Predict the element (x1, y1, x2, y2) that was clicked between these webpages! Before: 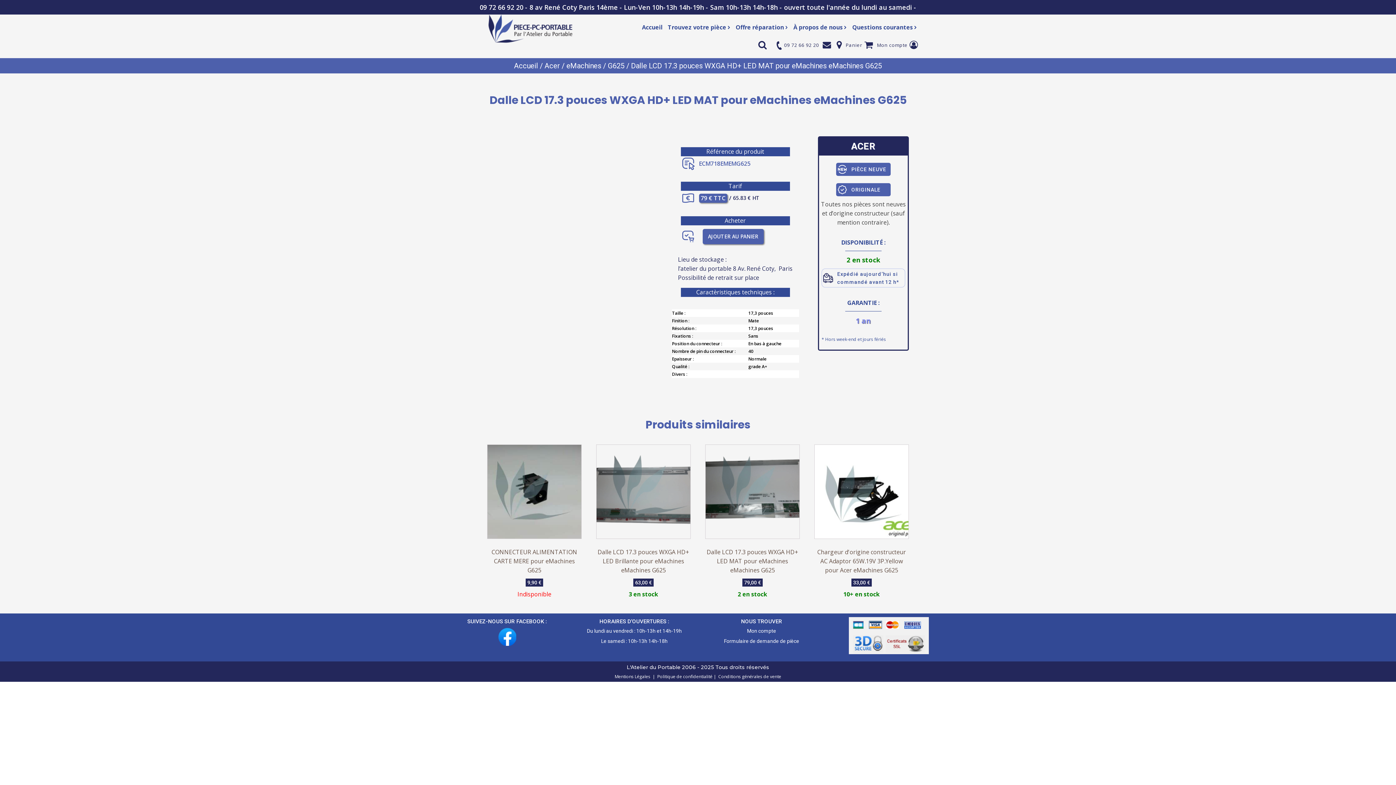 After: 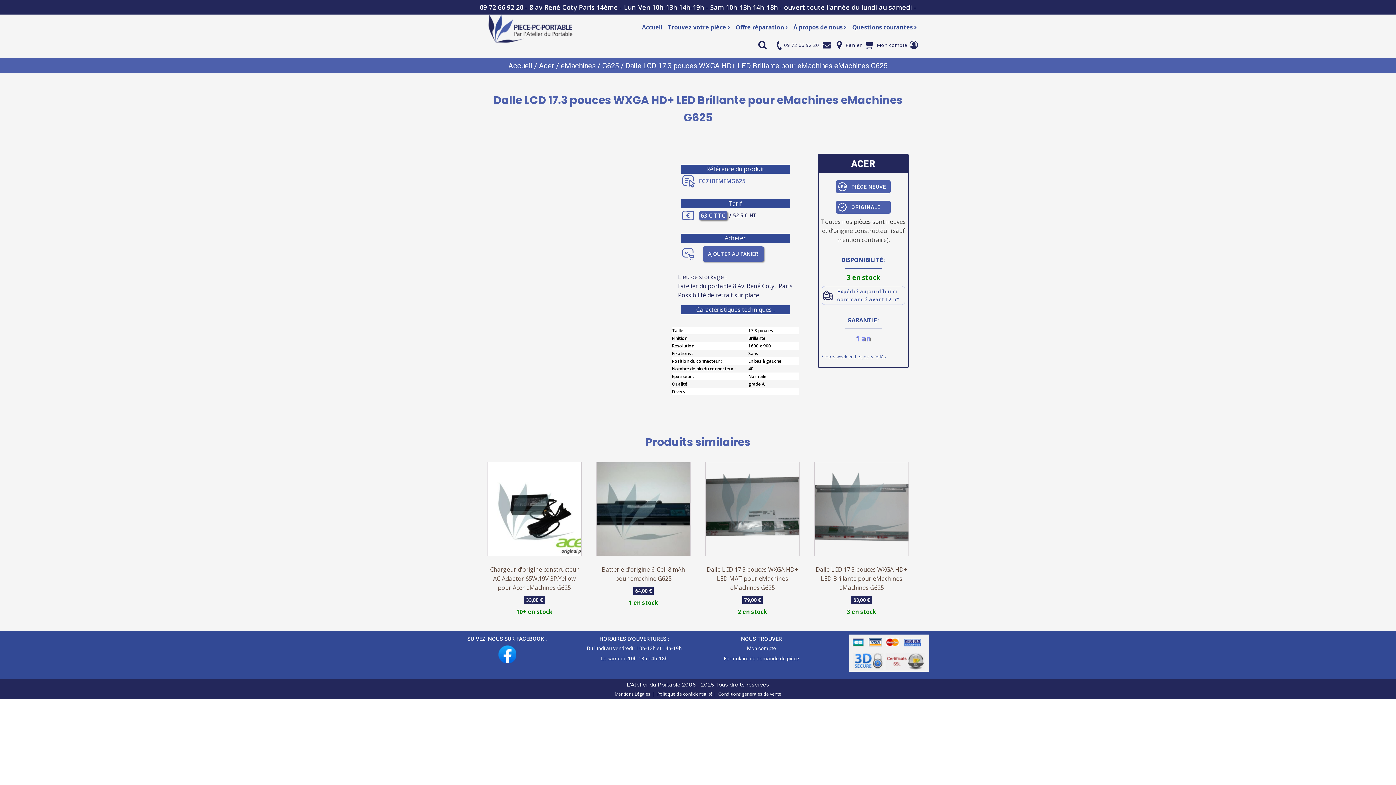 Action: bbox: (596, 444, 690, 590) label: Dalle LCD 17.3 pouces WXGA HD+ LED Brillante pour eMachines eMachines G625
63,00 €